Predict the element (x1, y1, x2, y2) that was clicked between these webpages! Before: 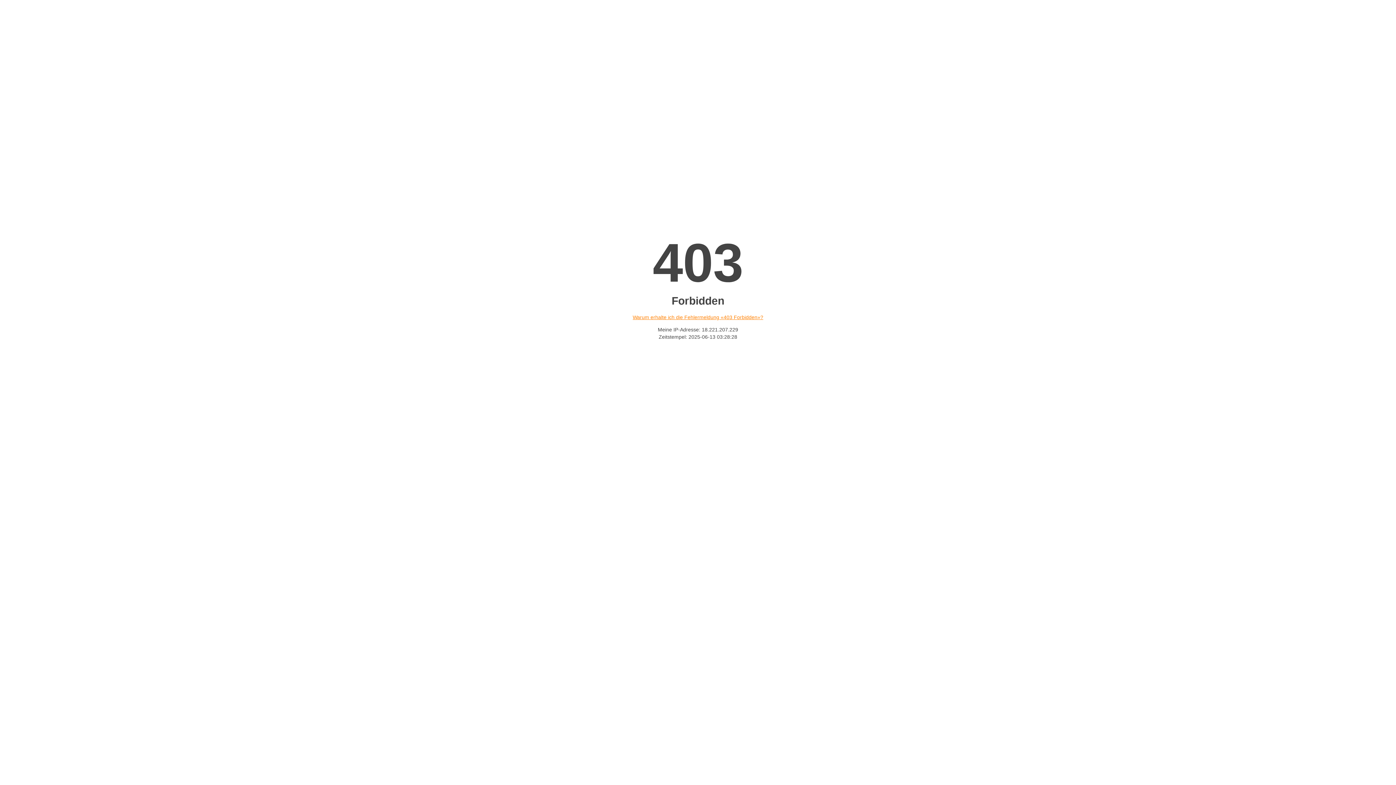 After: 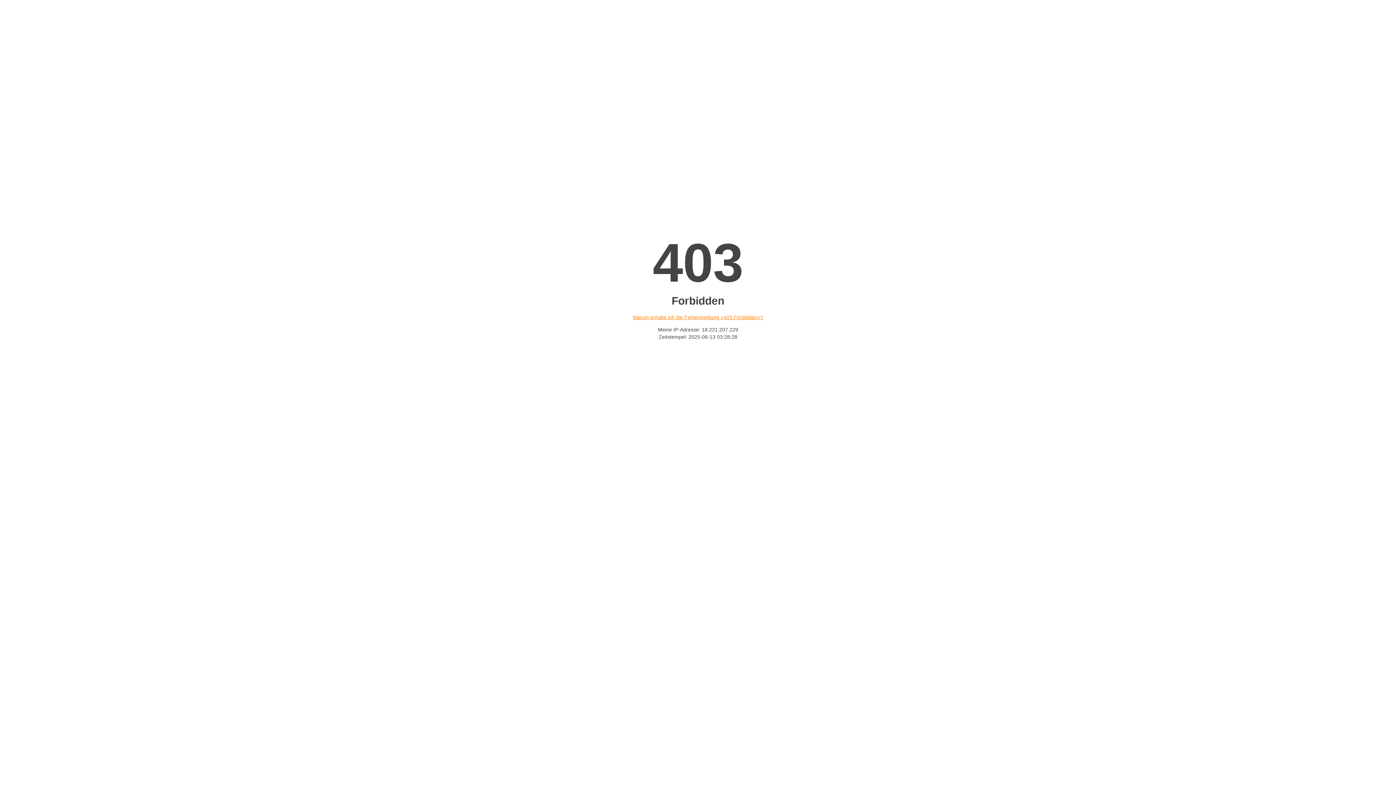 Action: bbox: (632, 314, 763, 320) label: Warum erhalte ich die Fehlermeldung «403 Forbidden»?